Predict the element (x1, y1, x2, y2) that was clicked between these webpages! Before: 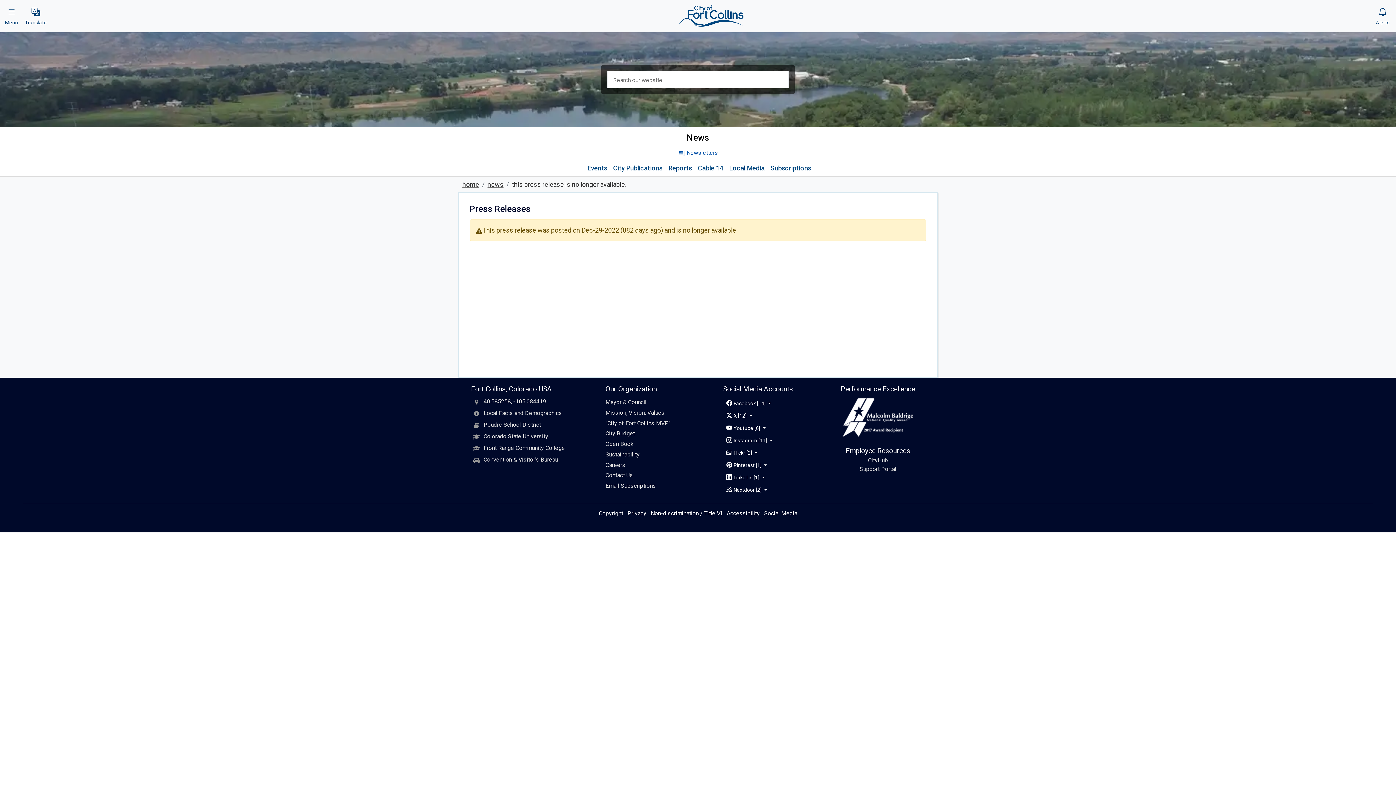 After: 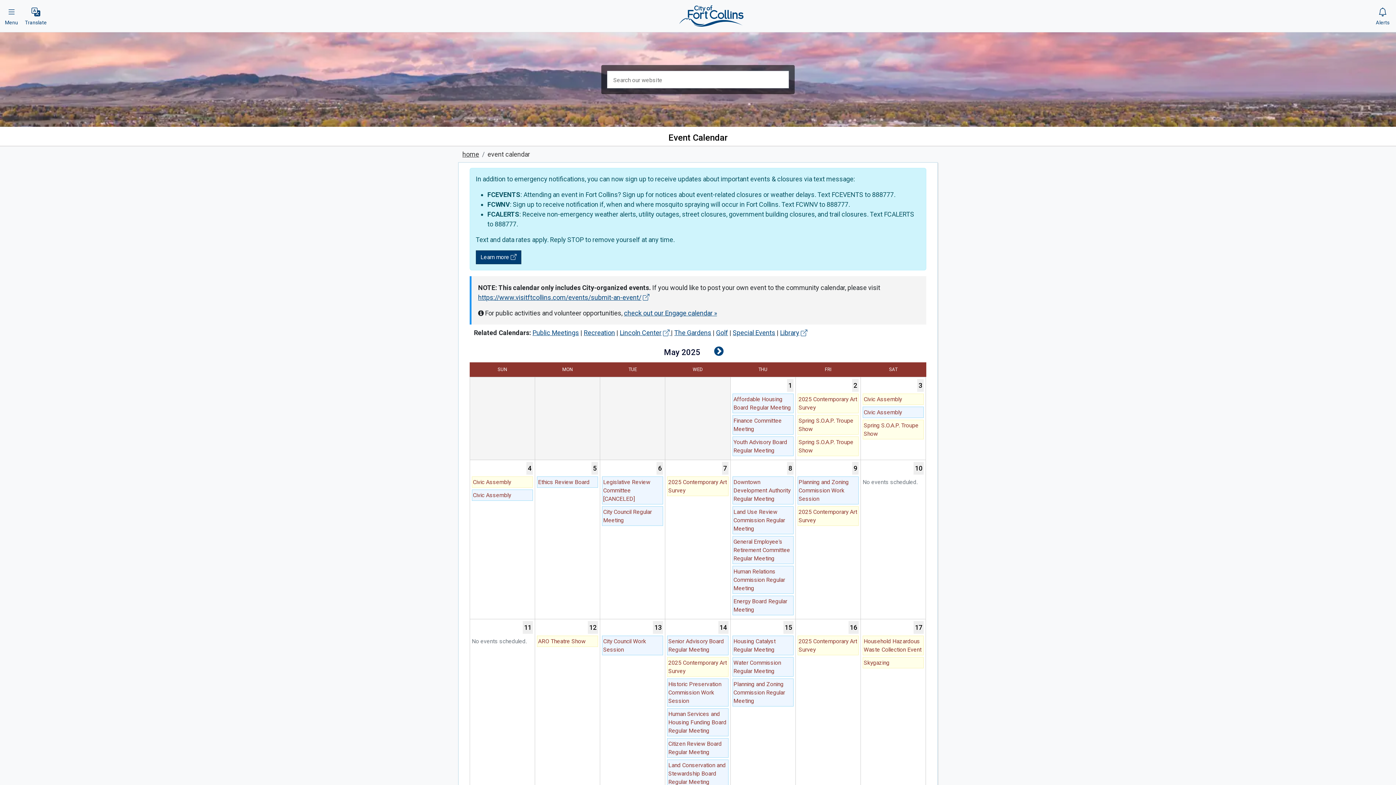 Action: label: Events bbox: (581, 164, 607, 172)